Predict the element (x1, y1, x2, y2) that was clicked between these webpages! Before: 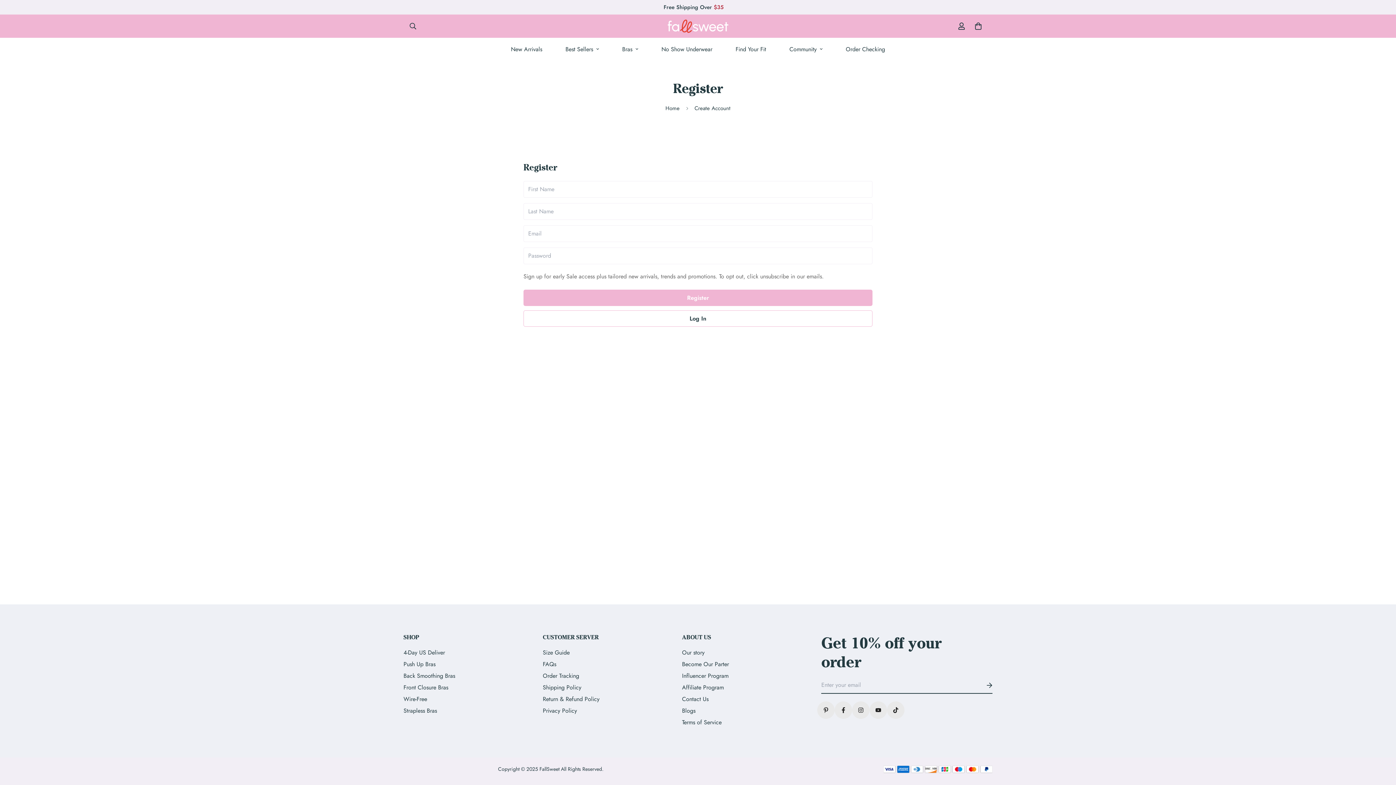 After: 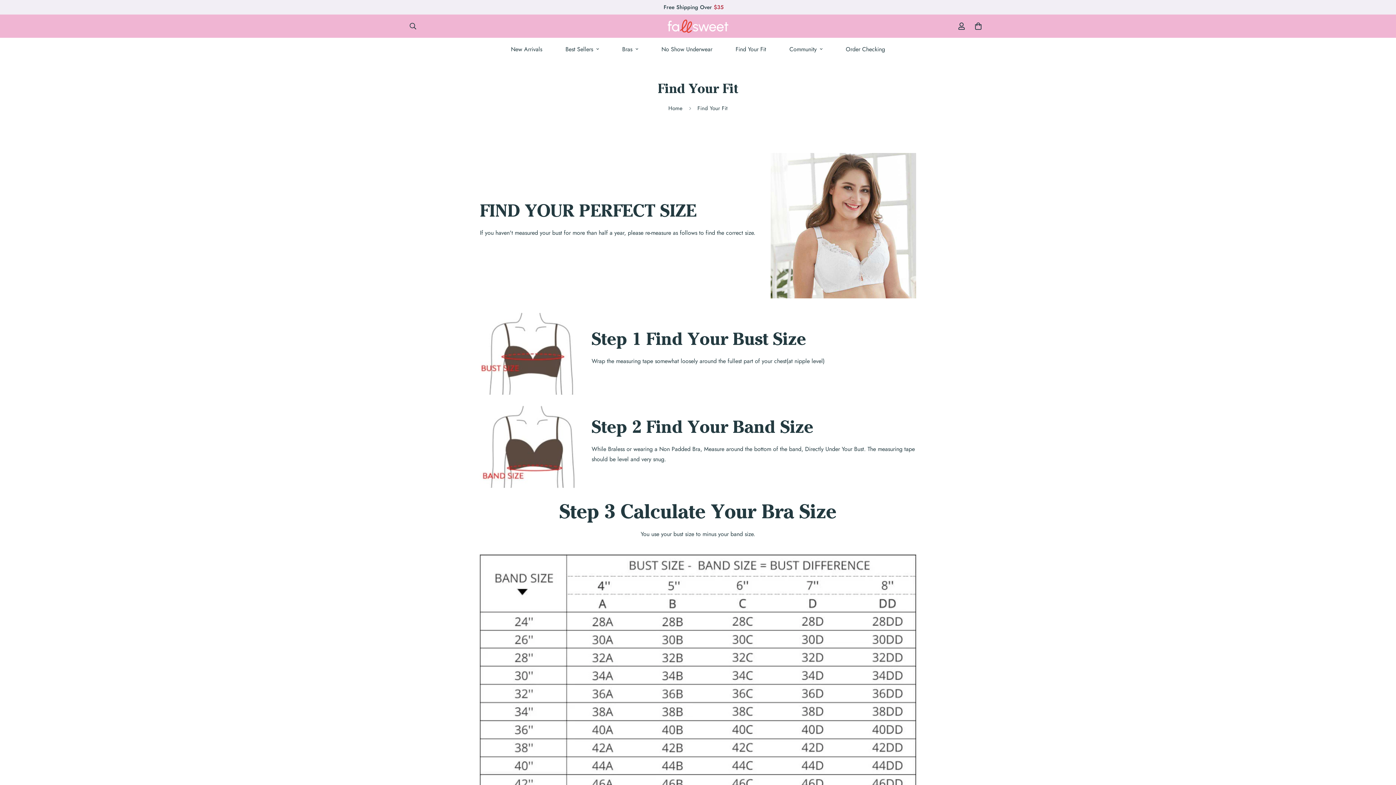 Action: bbox: (542, 648, 569, 657) label: Size Guide